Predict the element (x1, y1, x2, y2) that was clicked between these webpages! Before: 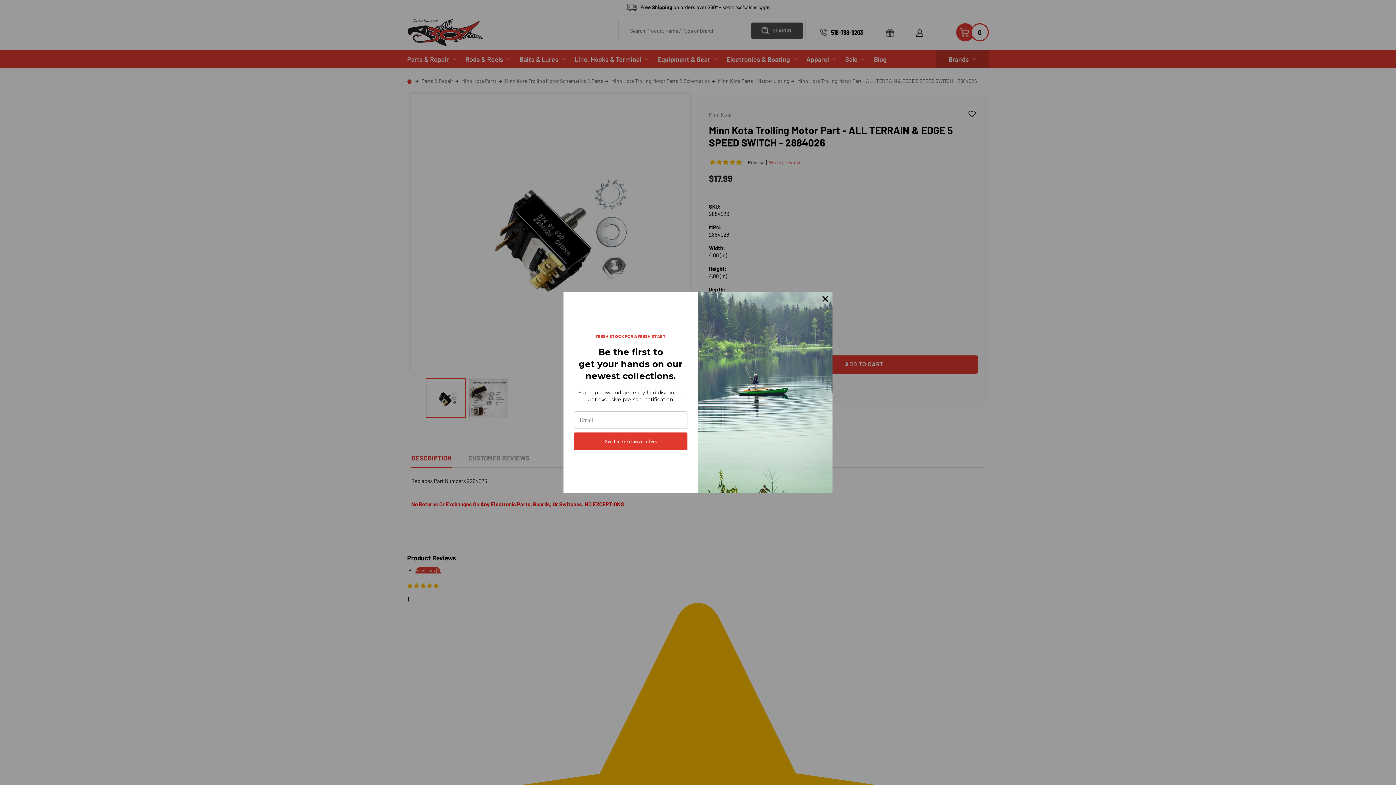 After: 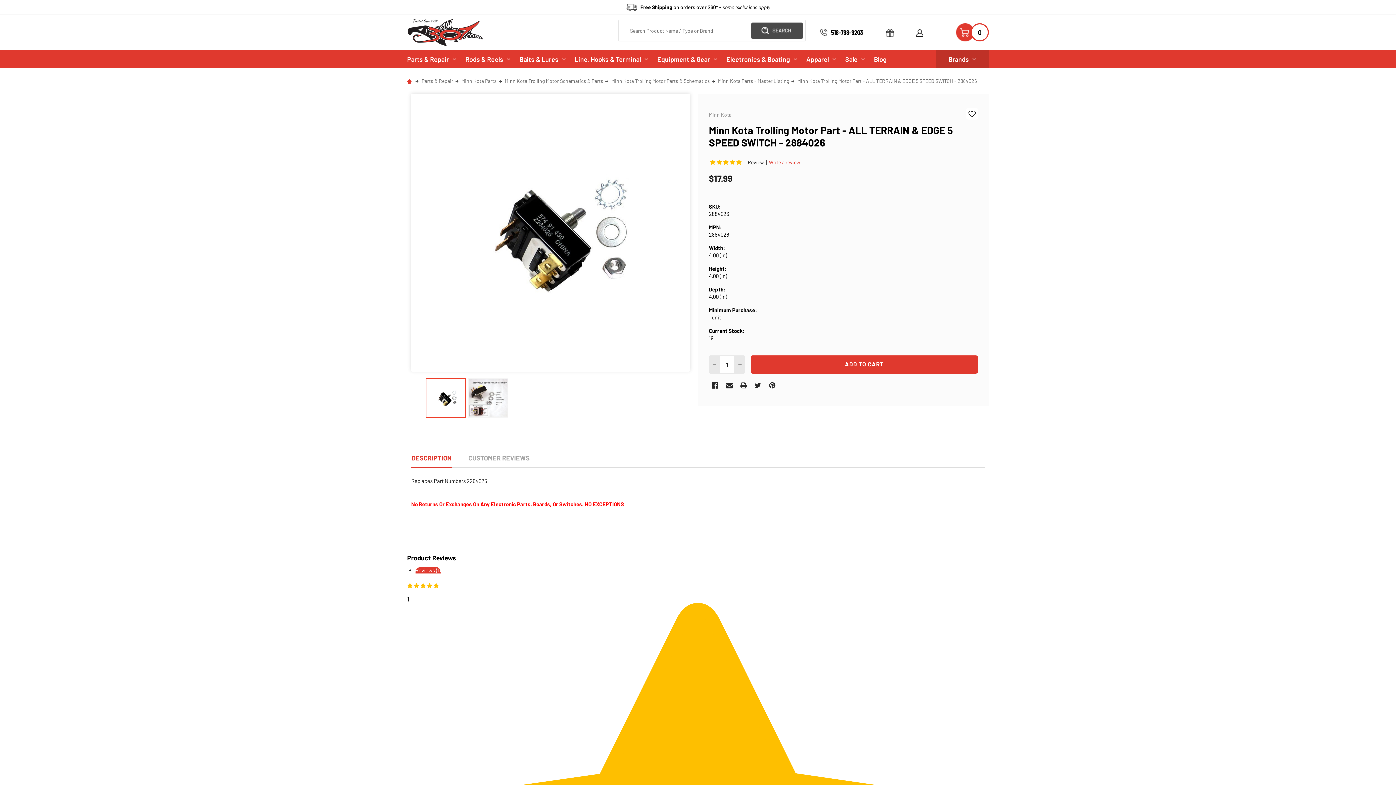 Action: bbox: (818, 291, 832, 306)